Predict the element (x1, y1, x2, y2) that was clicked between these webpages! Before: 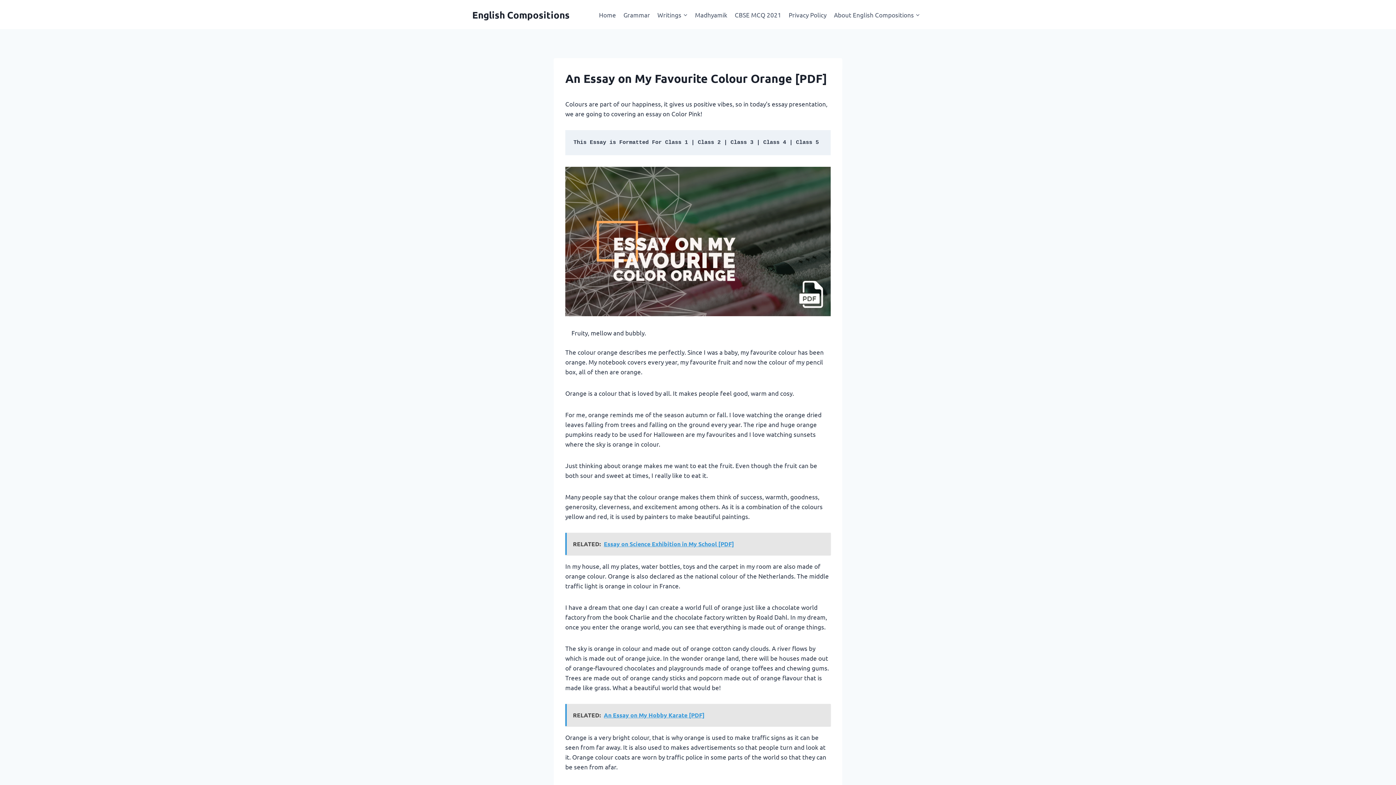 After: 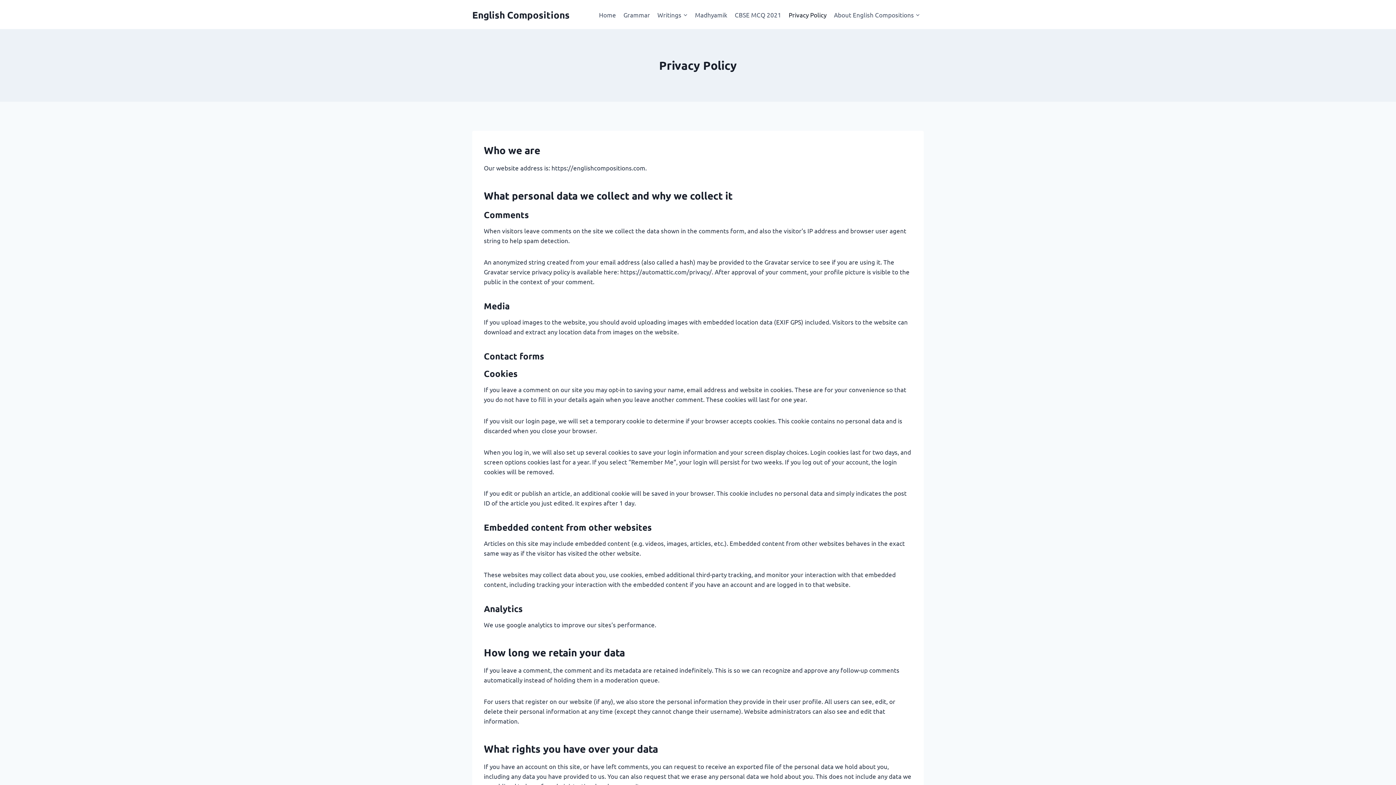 Action: label: Privacy Policy bbox: (785, 5, 830, 23)